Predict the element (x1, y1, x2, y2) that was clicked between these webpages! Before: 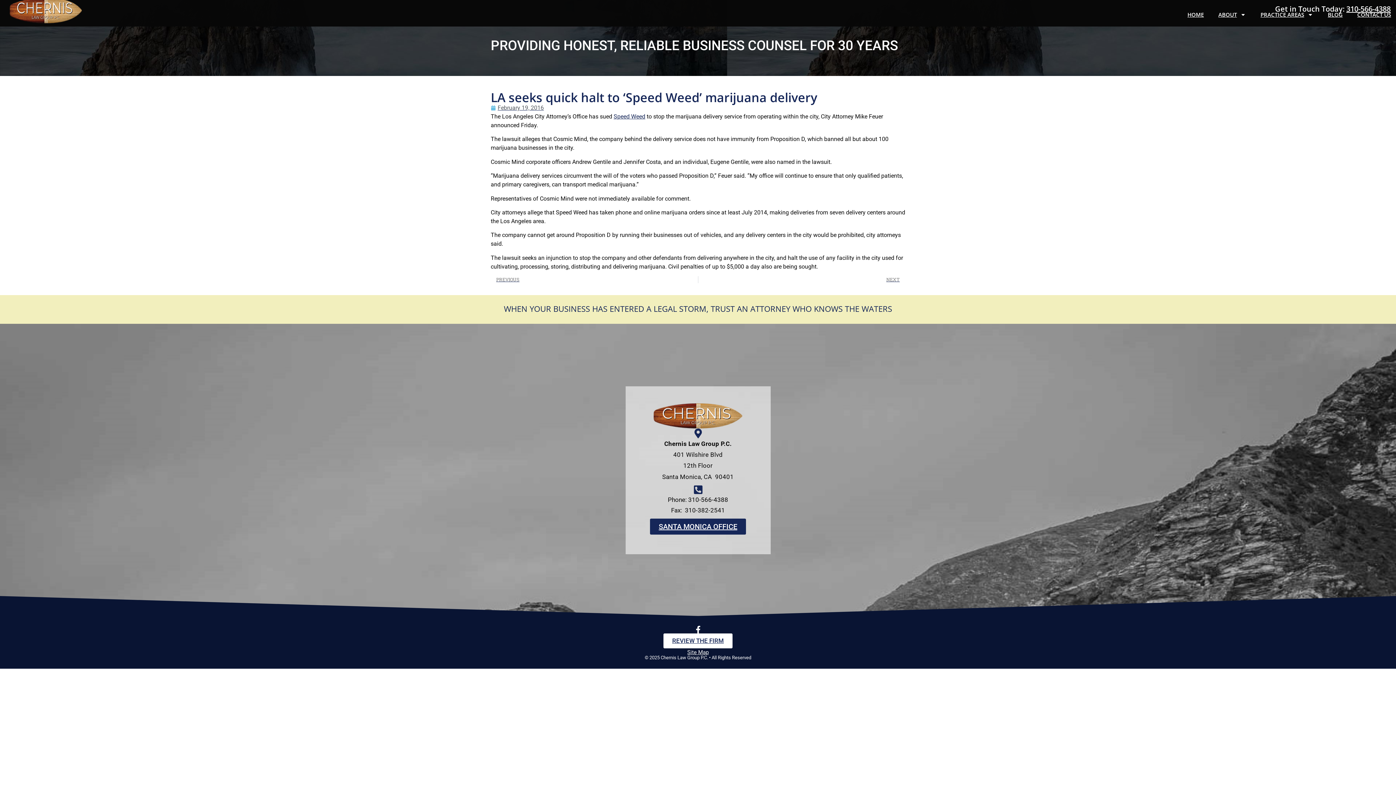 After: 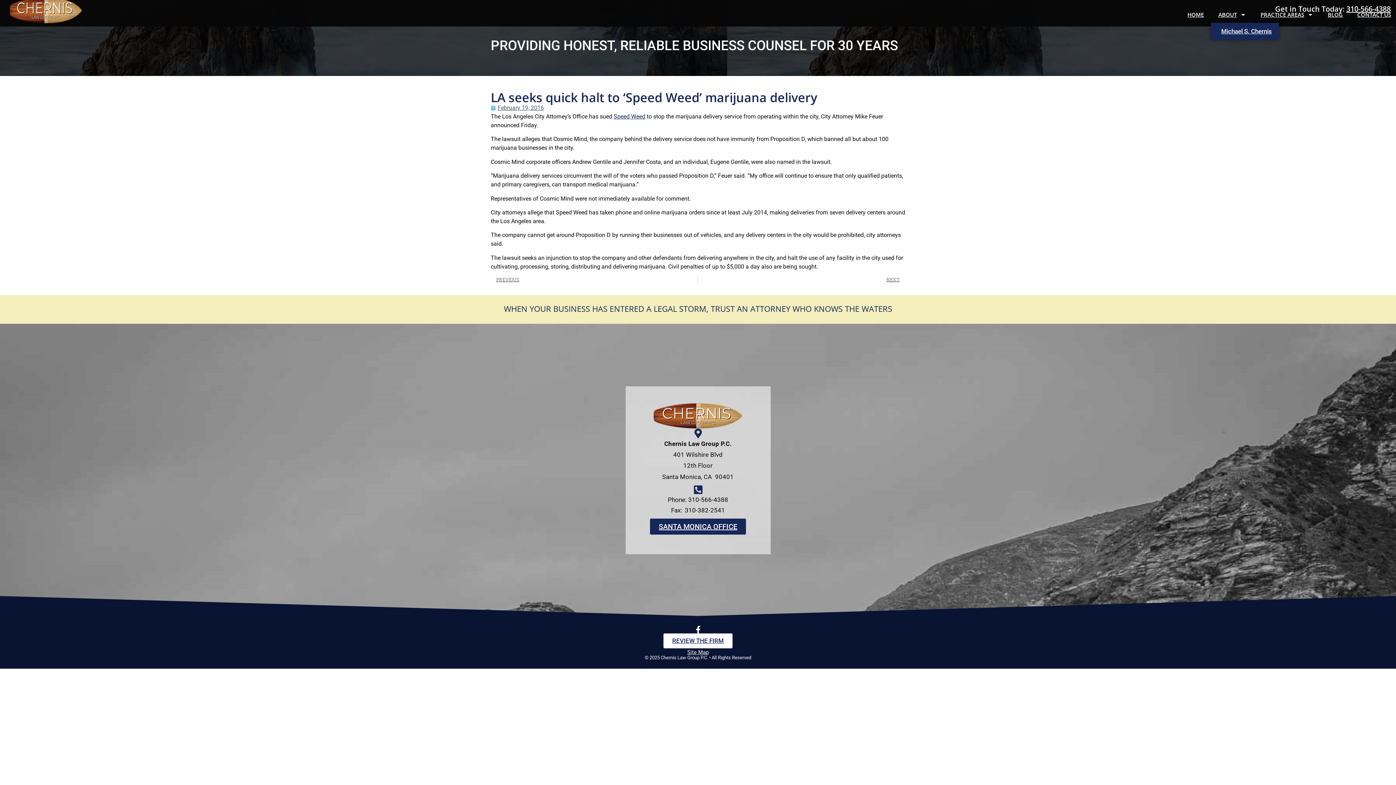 Action: bbox: (1211, 6, 1253, 22) label: ABOUT